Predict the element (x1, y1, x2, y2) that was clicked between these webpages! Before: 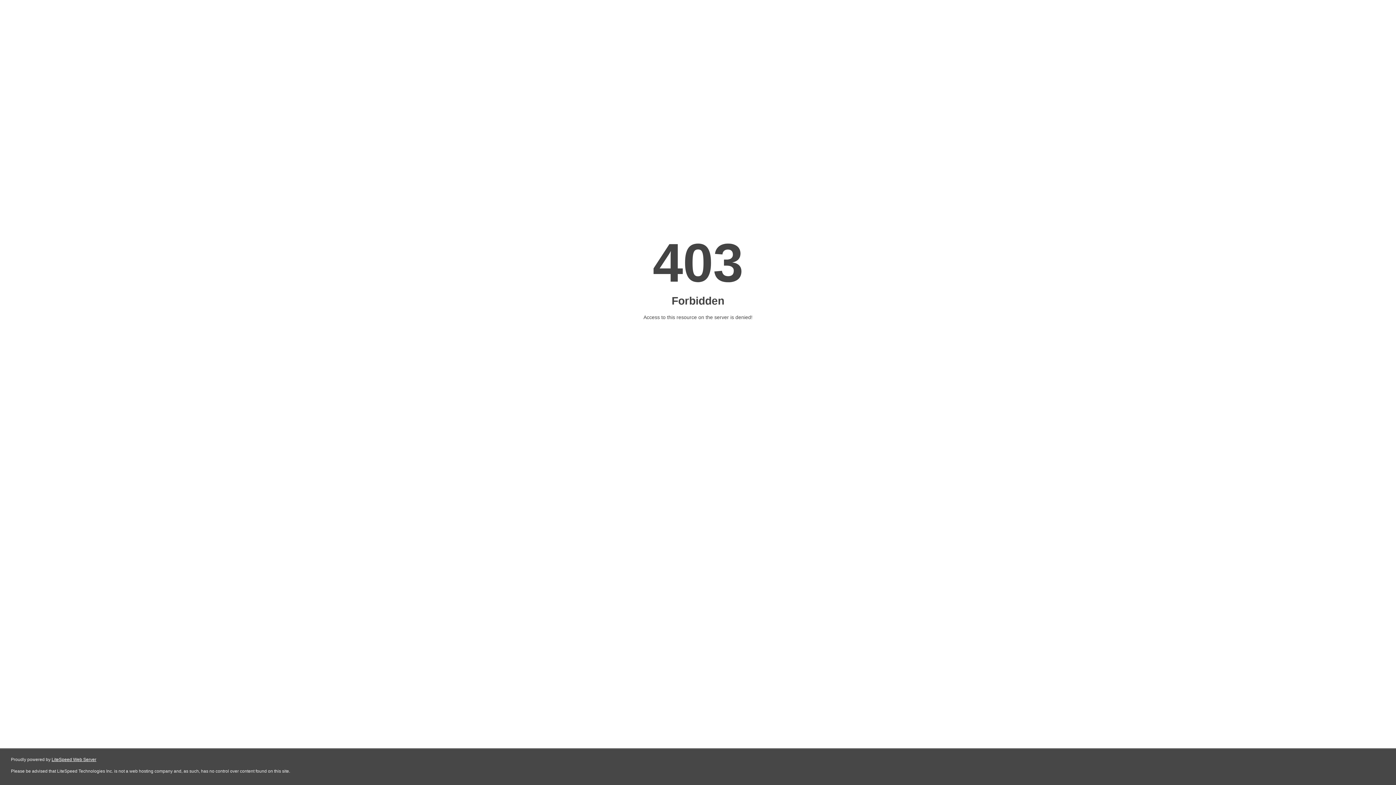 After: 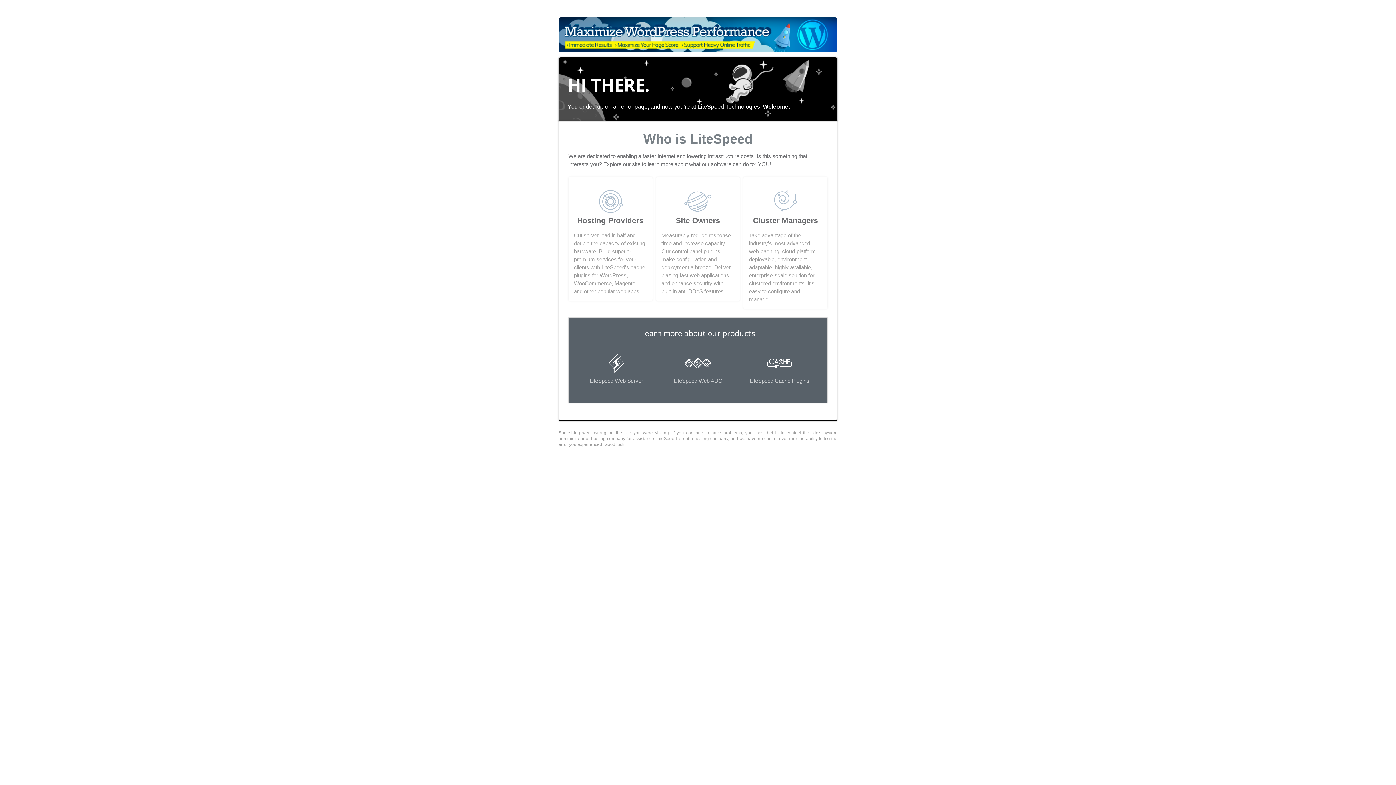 Action: label: LiteSpeed Web Server bbox: (51, 757, 96, 762)